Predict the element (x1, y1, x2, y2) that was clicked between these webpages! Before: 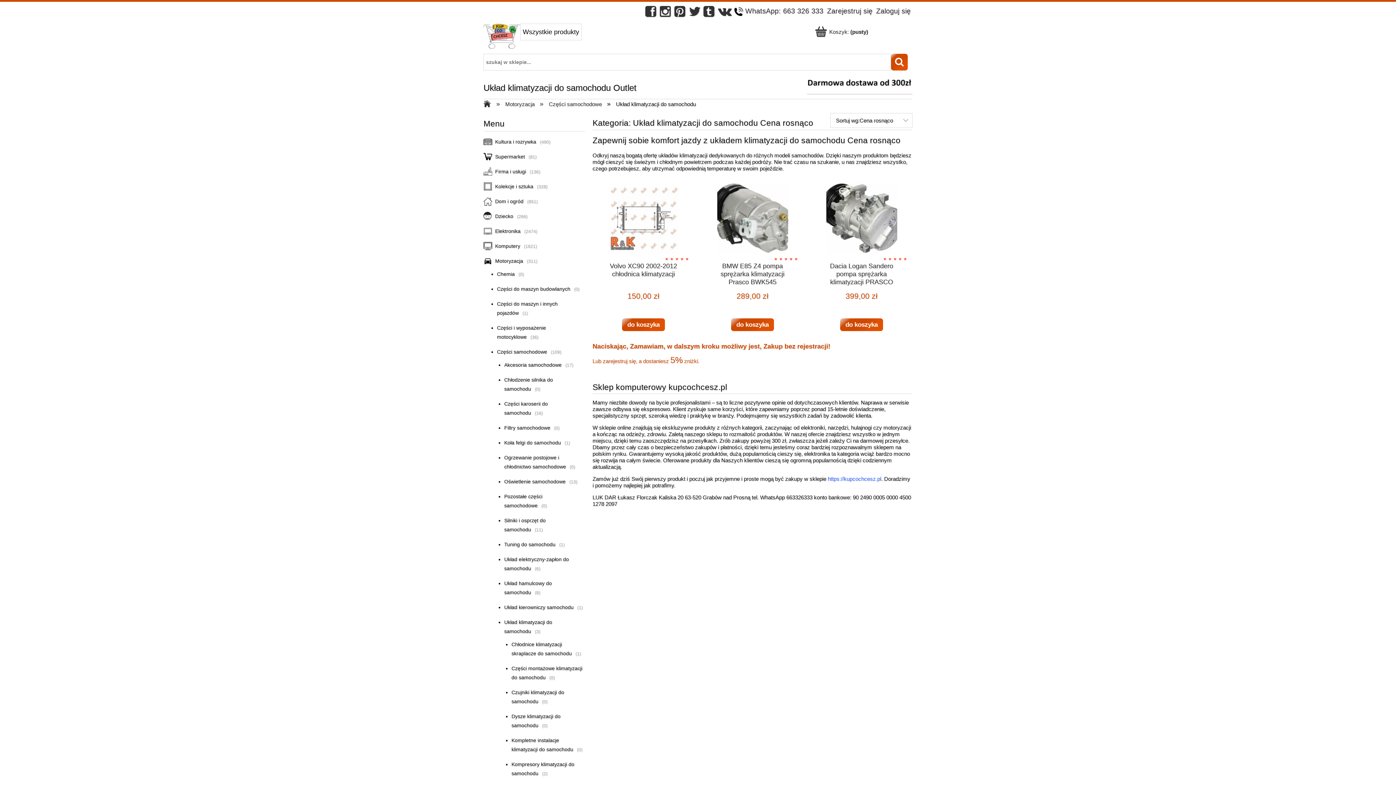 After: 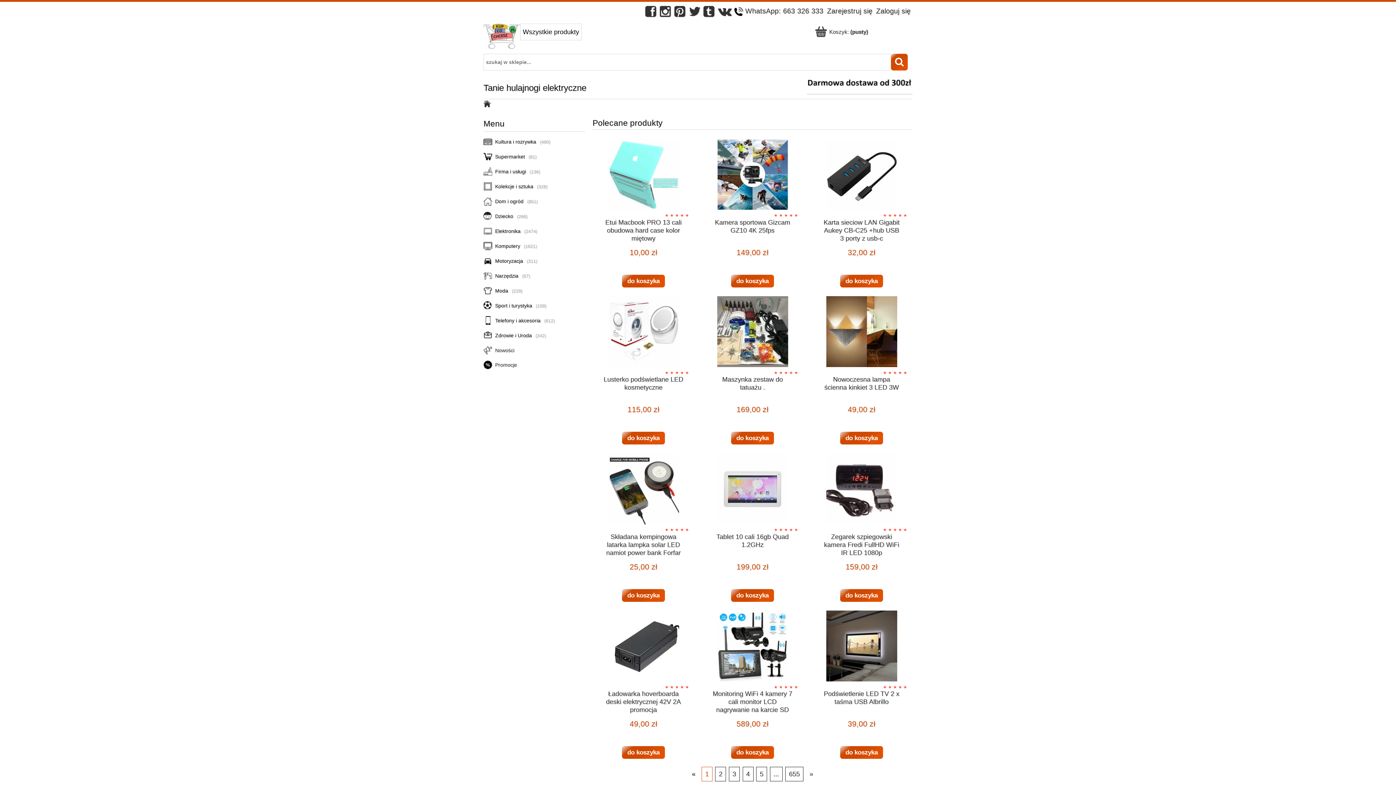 Action: bbox: (483, 23, 520, 50)